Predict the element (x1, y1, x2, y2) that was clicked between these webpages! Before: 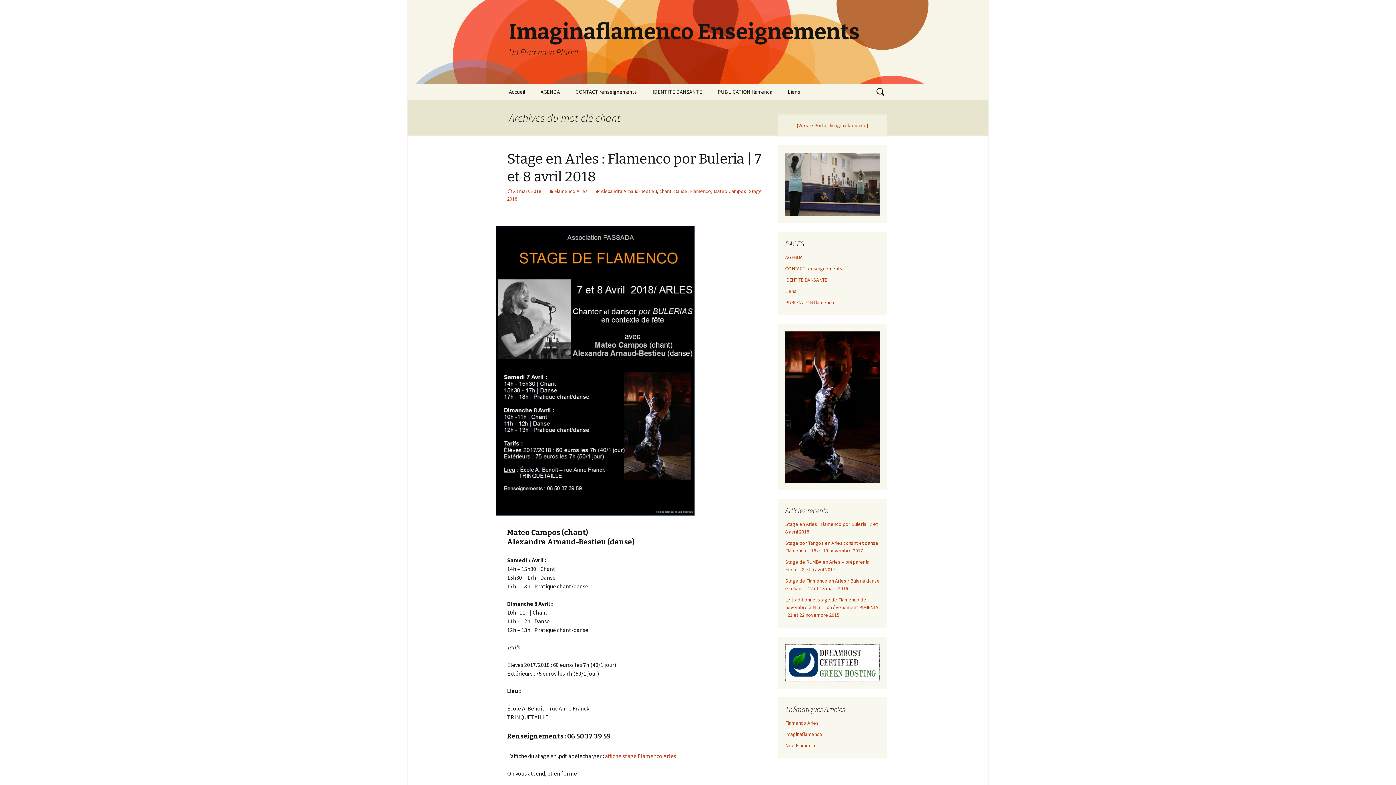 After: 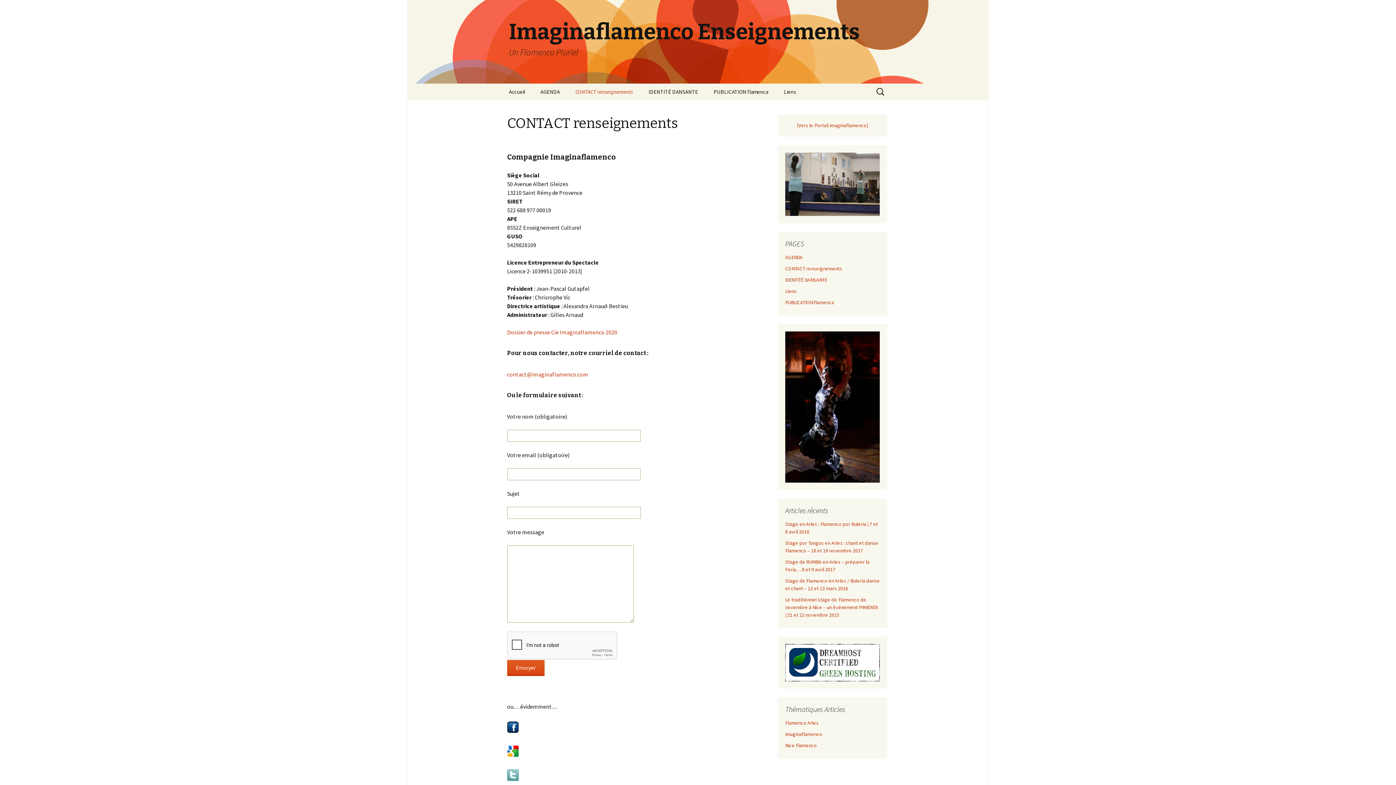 Action: label: CONTACT renseignements bbox: (568, 83, 644, 100)